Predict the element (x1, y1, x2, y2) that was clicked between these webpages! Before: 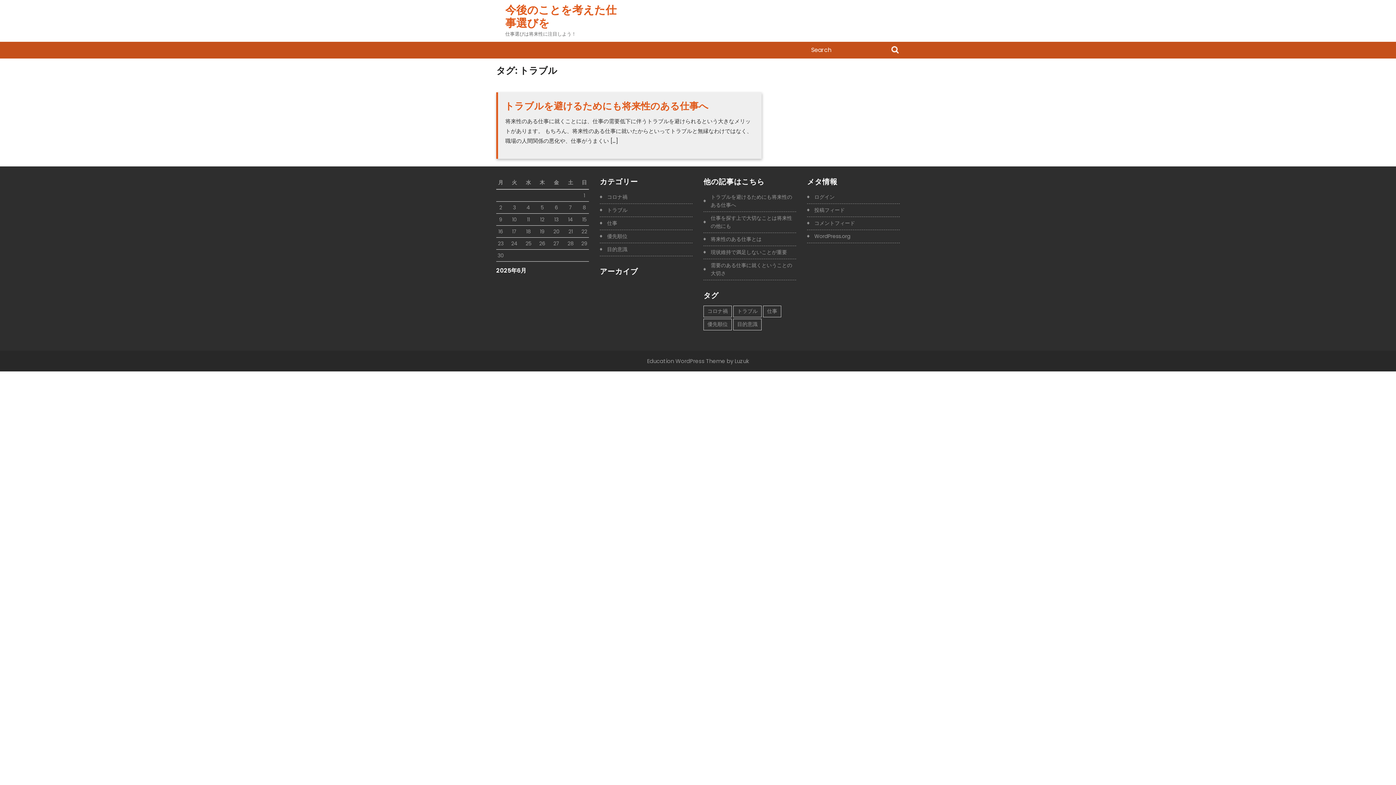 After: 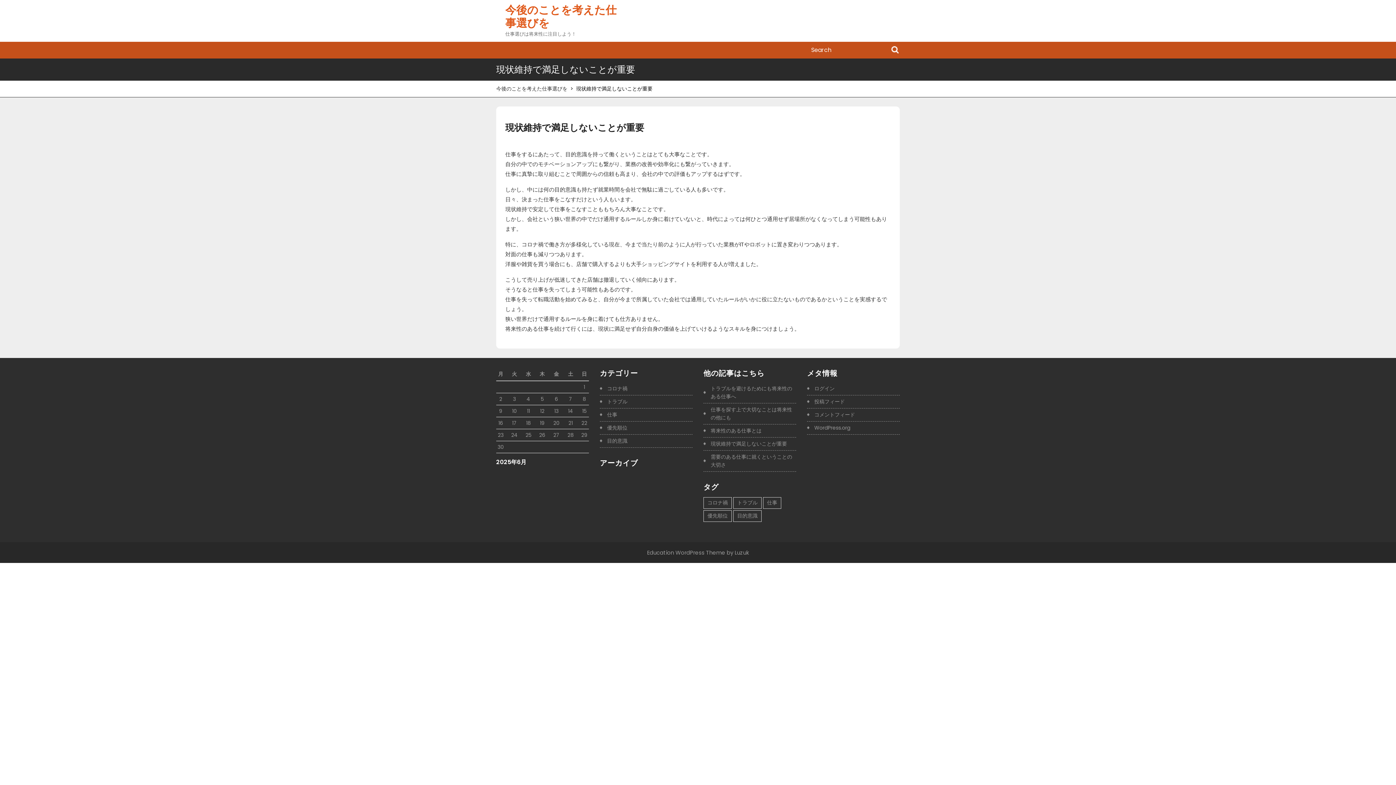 Action: bbox: (710, 248, 787, 256) label: 現状維持で満足しないことが重要